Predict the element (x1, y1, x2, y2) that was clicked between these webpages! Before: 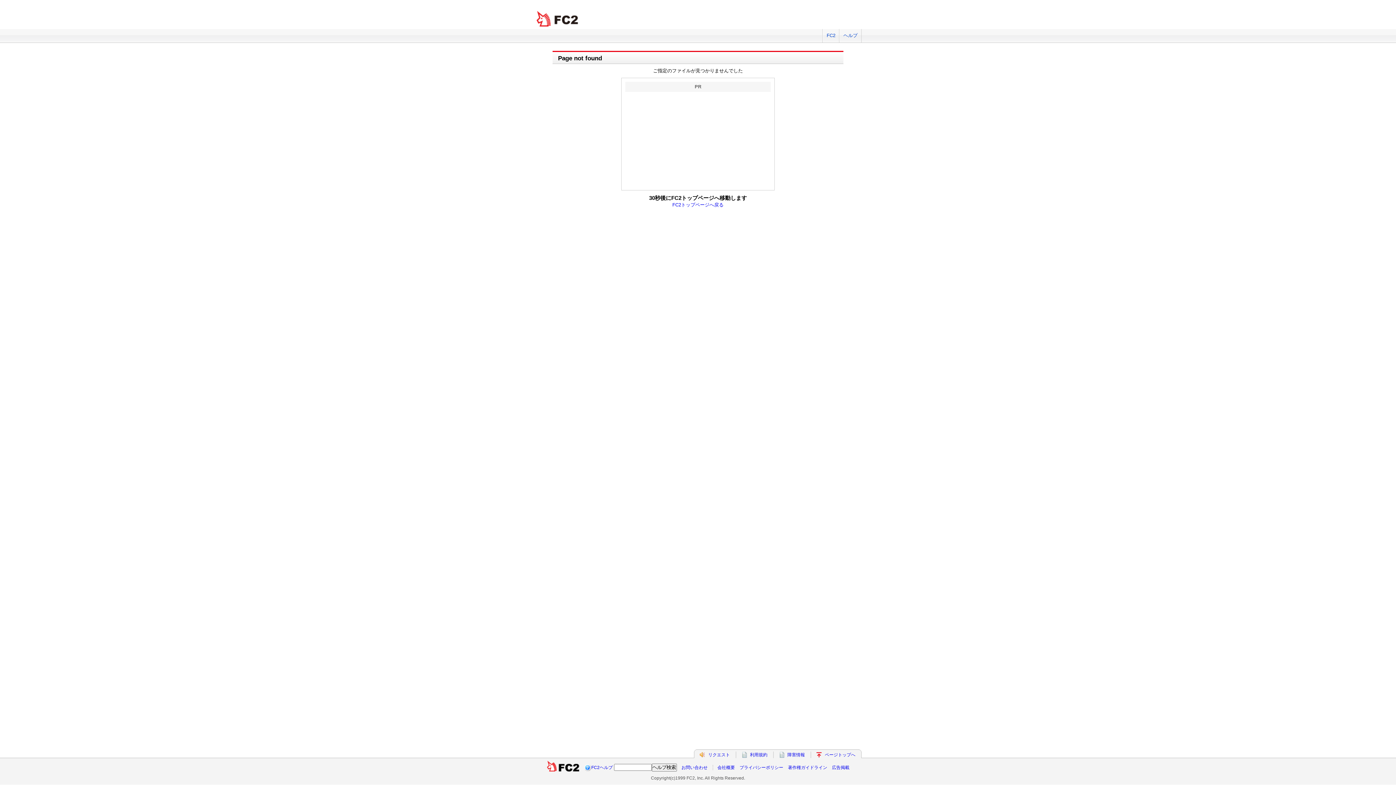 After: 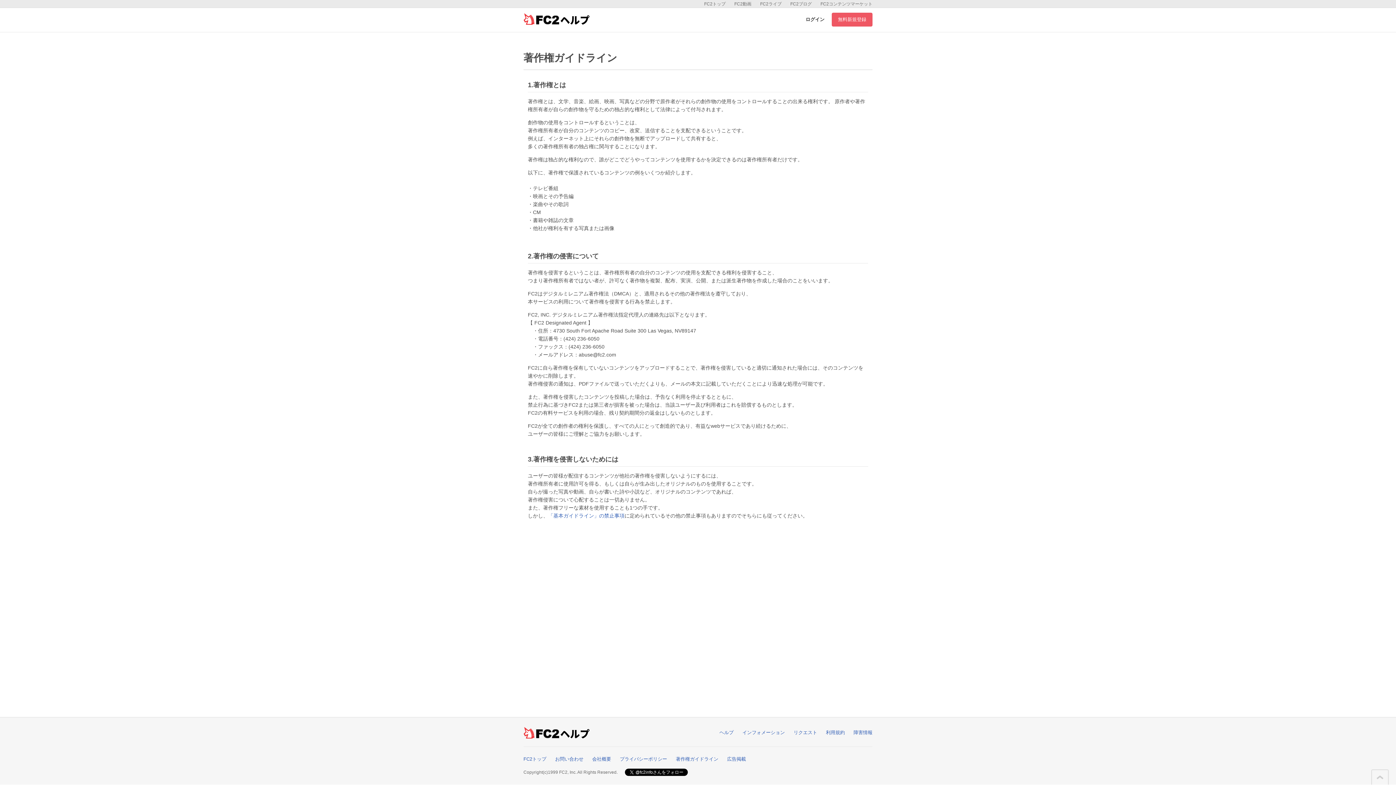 Action: label: 著作権ガイドライン bbox: (788, 765, 827, 770)